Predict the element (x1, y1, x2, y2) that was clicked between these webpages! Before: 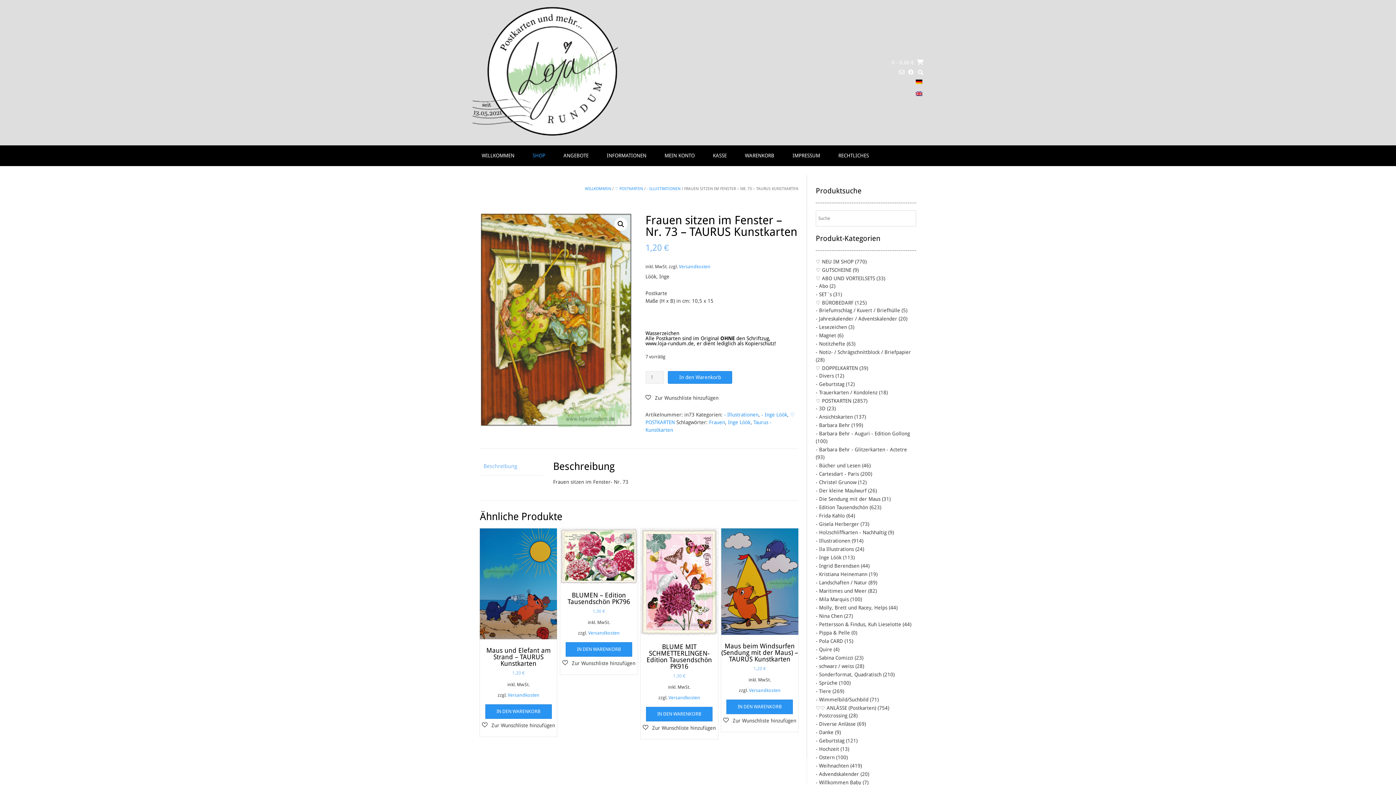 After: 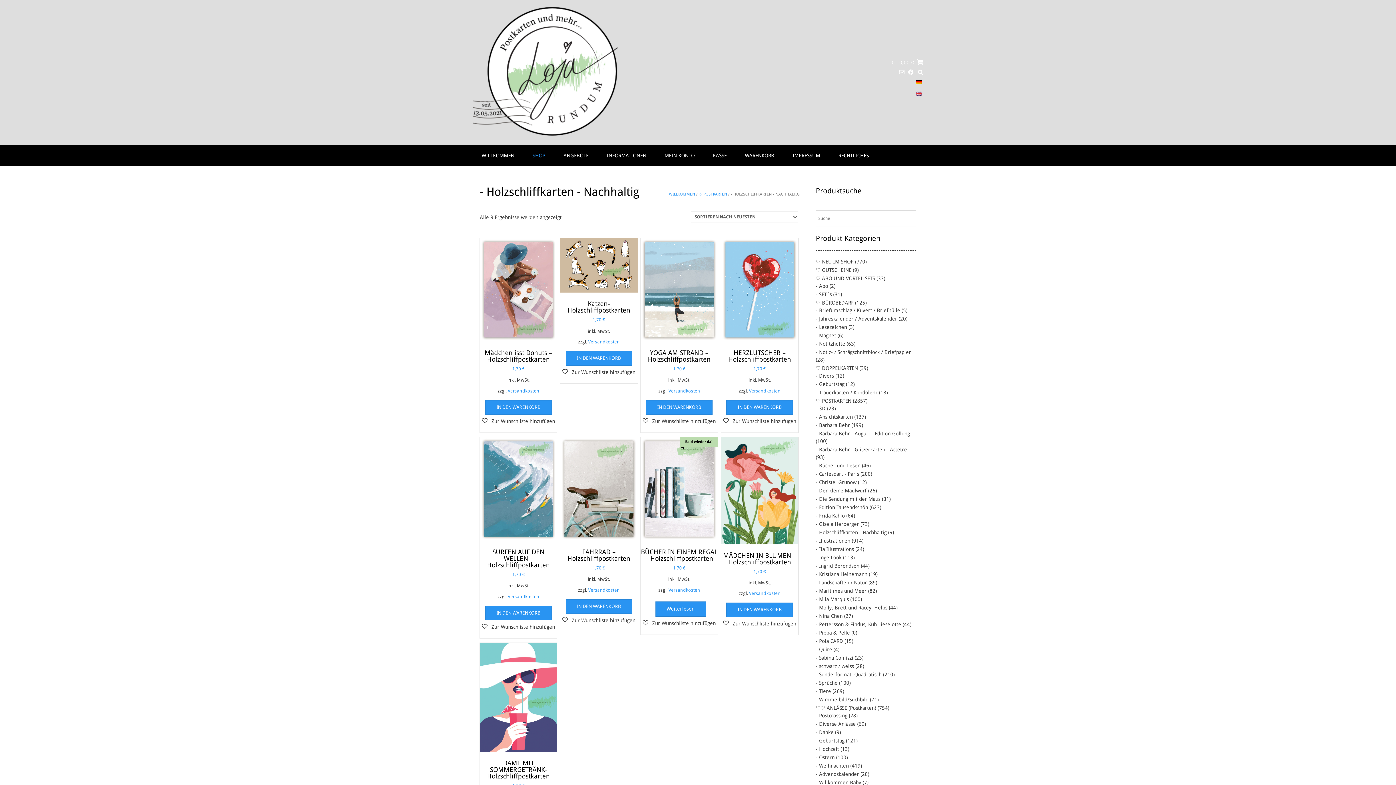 Action: label: - Holzschliffkarten - Nachhaltig bbox: (816, 529, 886, 535)